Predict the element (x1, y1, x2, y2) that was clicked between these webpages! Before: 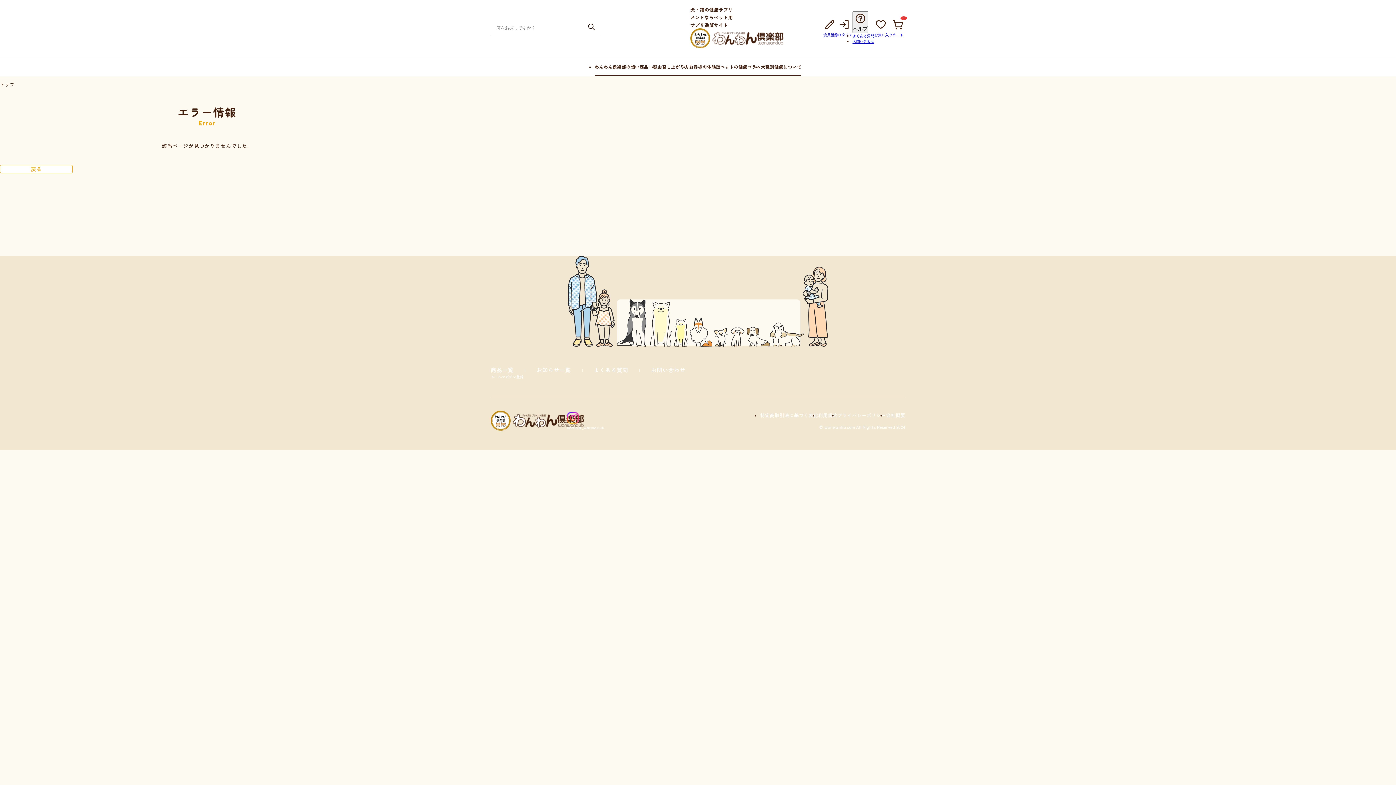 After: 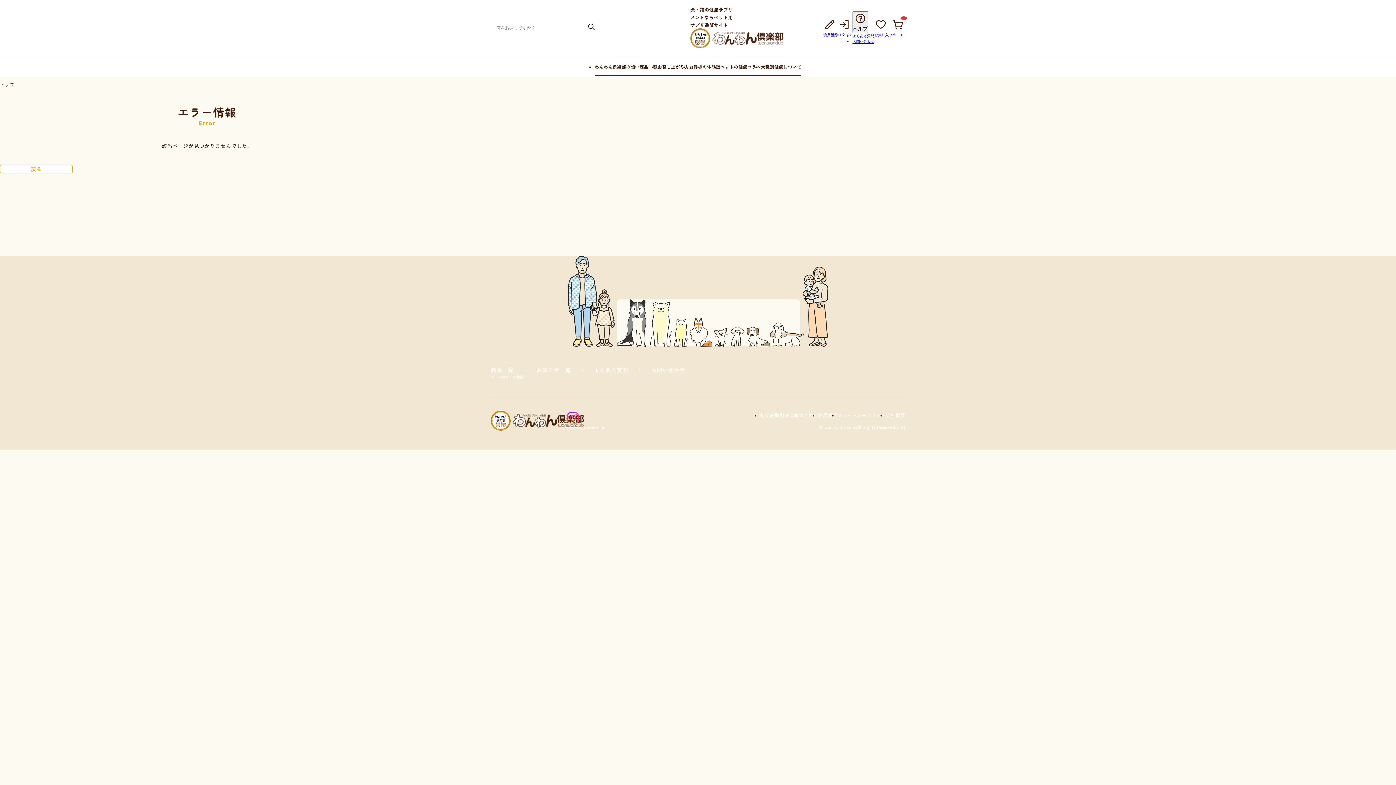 Action: label:  @official_wanwanclub bbox: (567, 419, 604, 430)